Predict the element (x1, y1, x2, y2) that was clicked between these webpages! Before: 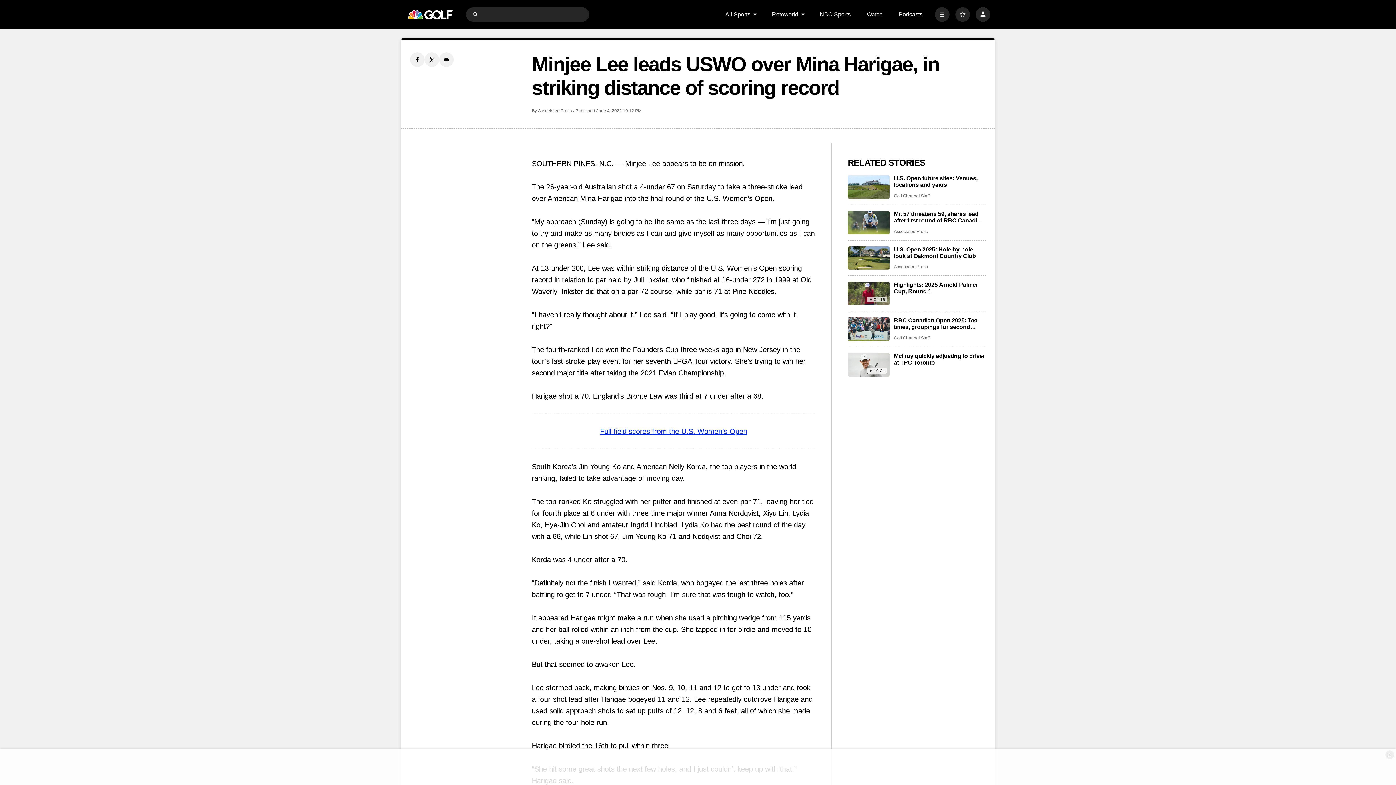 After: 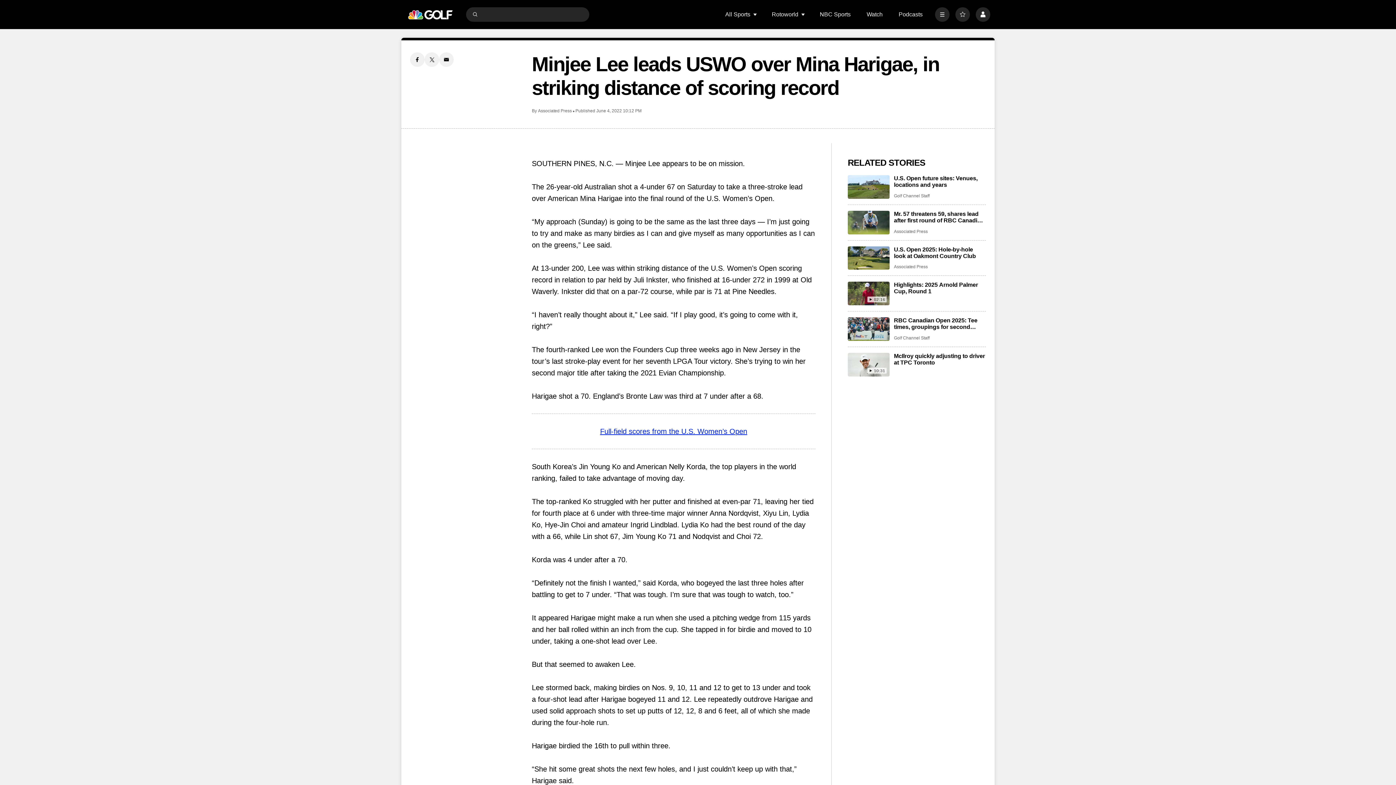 Action: bbox: (1385, 750, 1394, 759) label: Close Ad